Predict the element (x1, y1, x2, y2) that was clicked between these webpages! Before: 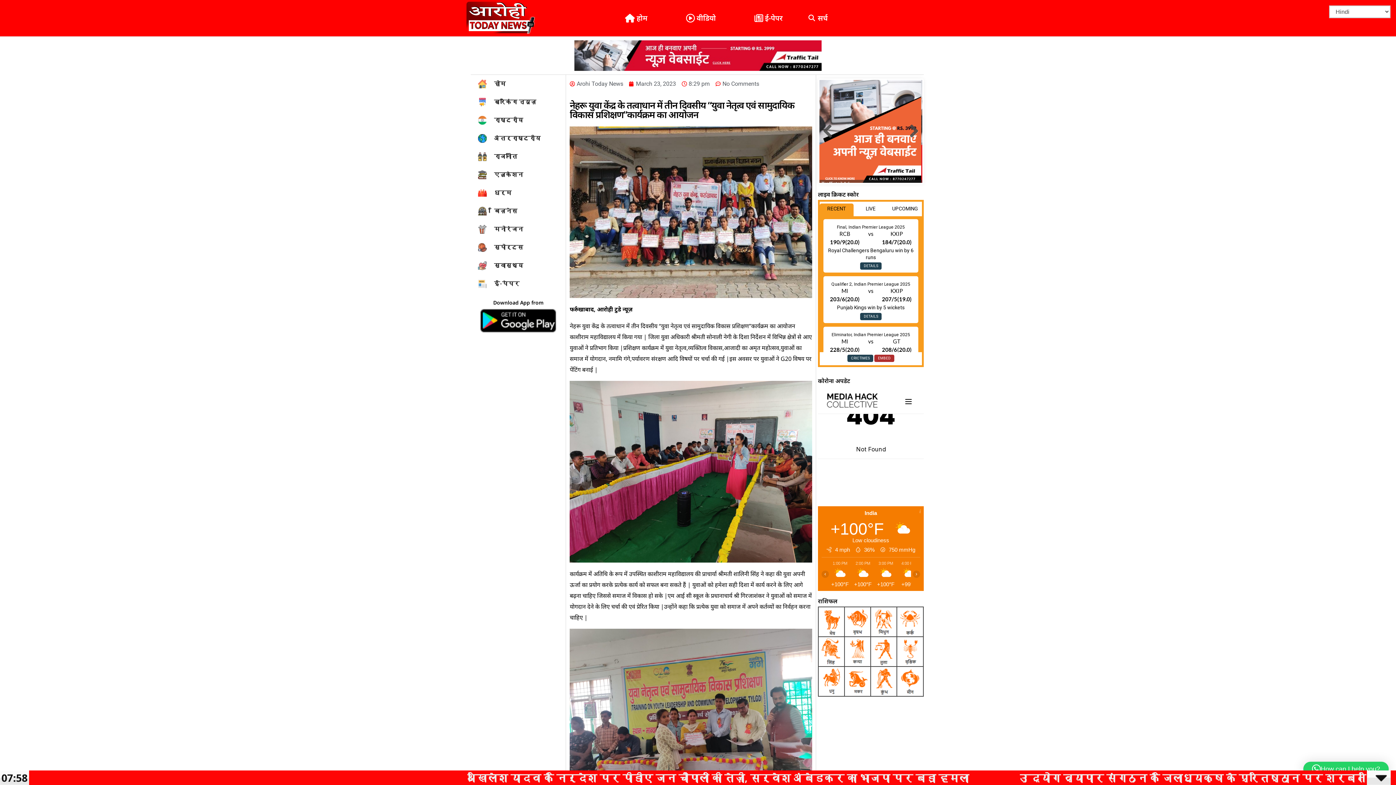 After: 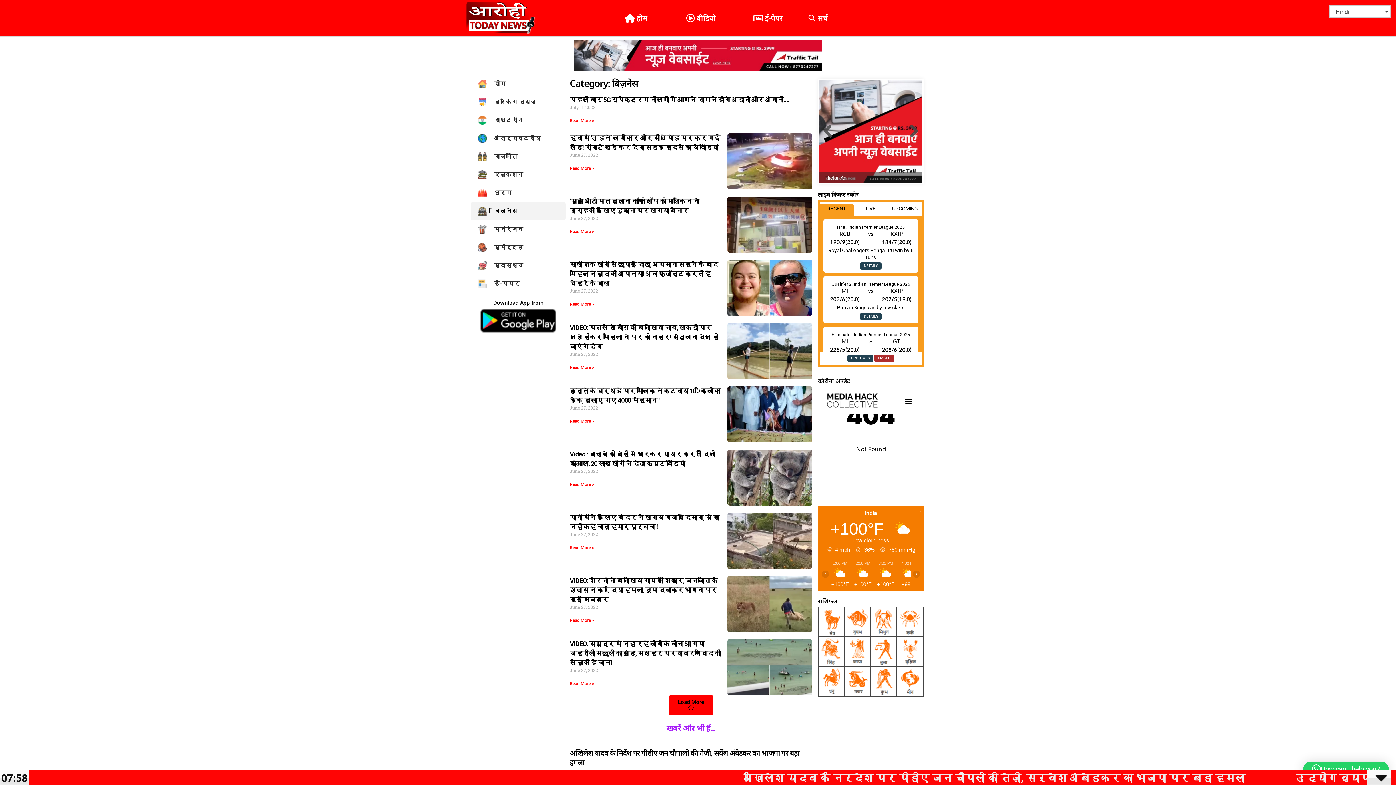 Action: label: बिज़नेस bbox: (470, 202, 565, 220)